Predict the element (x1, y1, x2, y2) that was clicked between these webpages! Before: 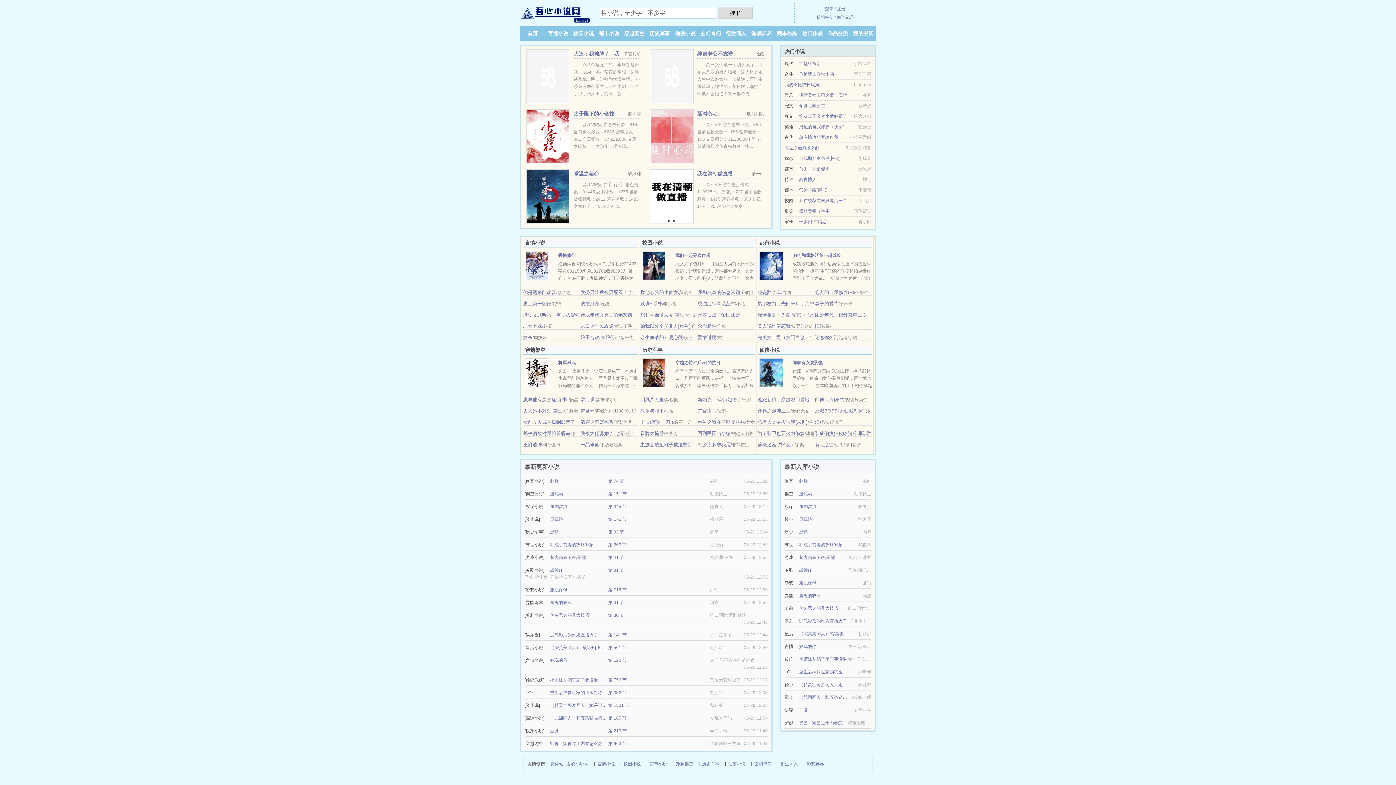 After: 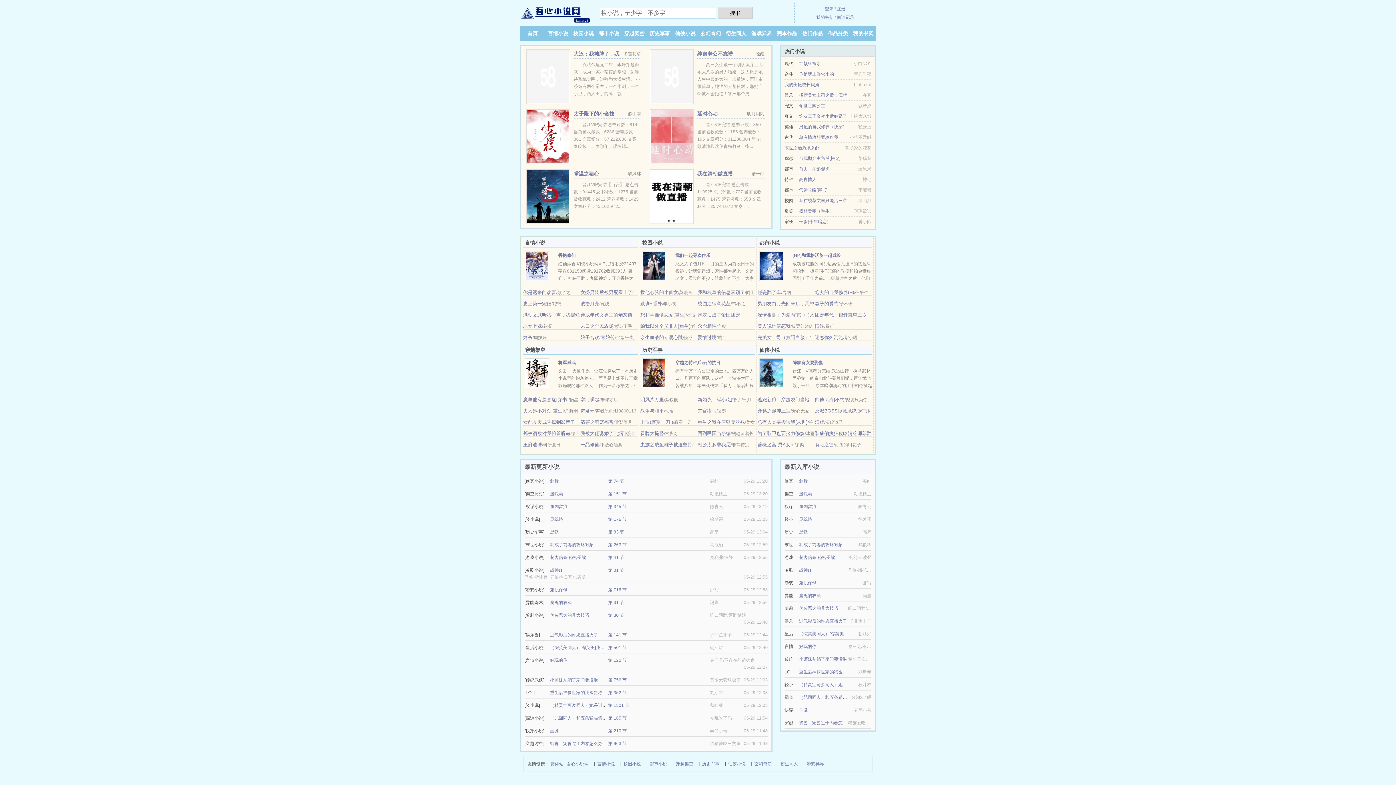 Action: bbox: (573, 110, 614, 116) label: 太子殿下的小金枝